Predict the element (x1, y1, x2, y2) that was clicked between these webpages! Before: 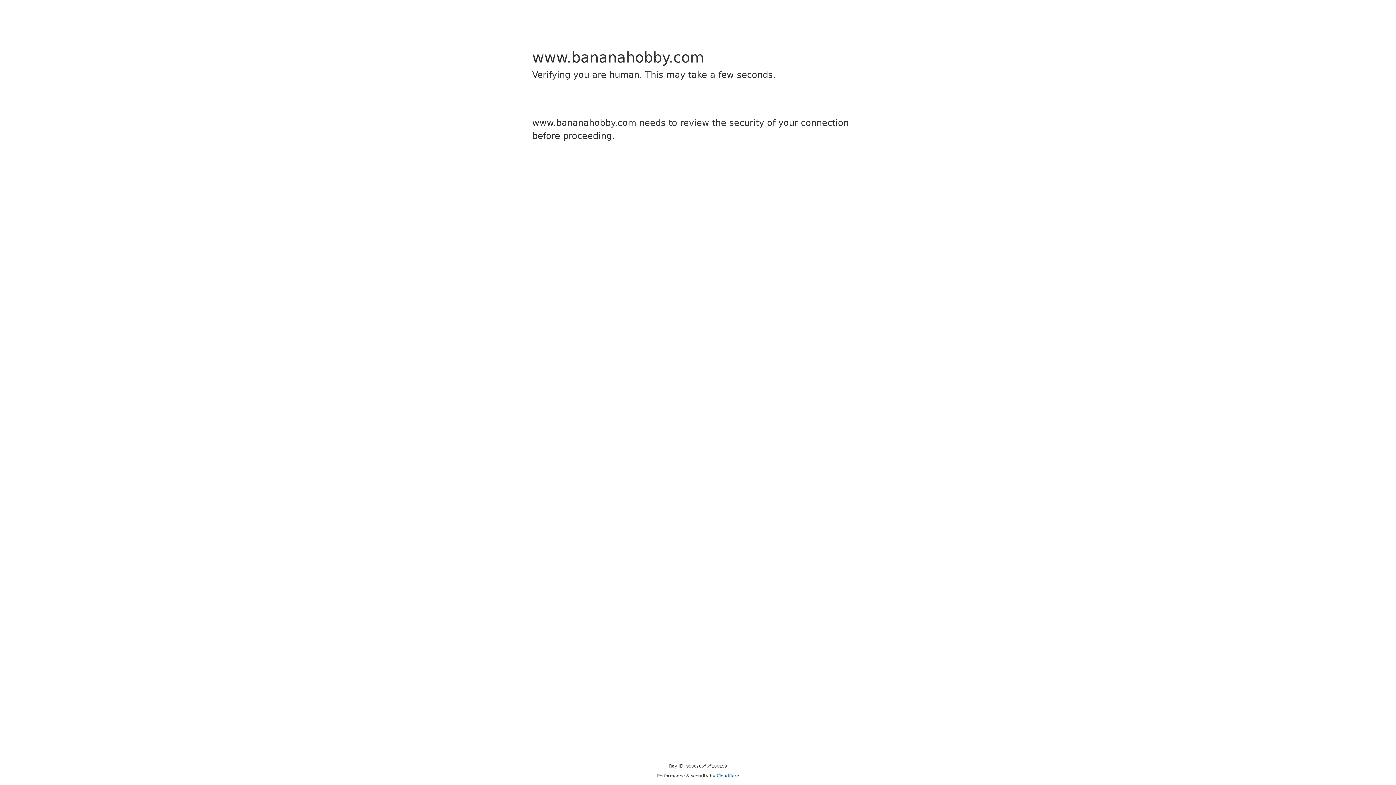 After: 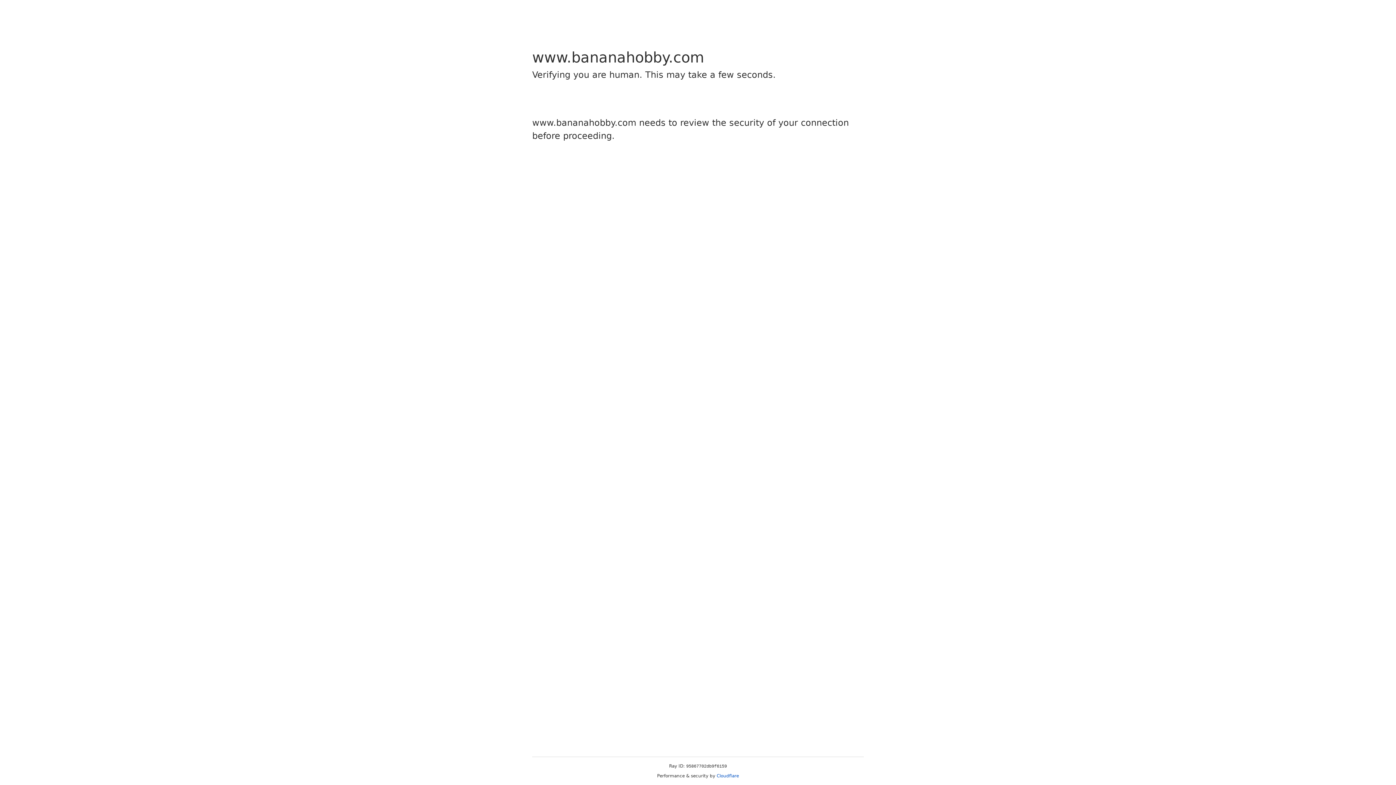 Action: bbox: (716, 773, 739, 778) label: Cloudflare